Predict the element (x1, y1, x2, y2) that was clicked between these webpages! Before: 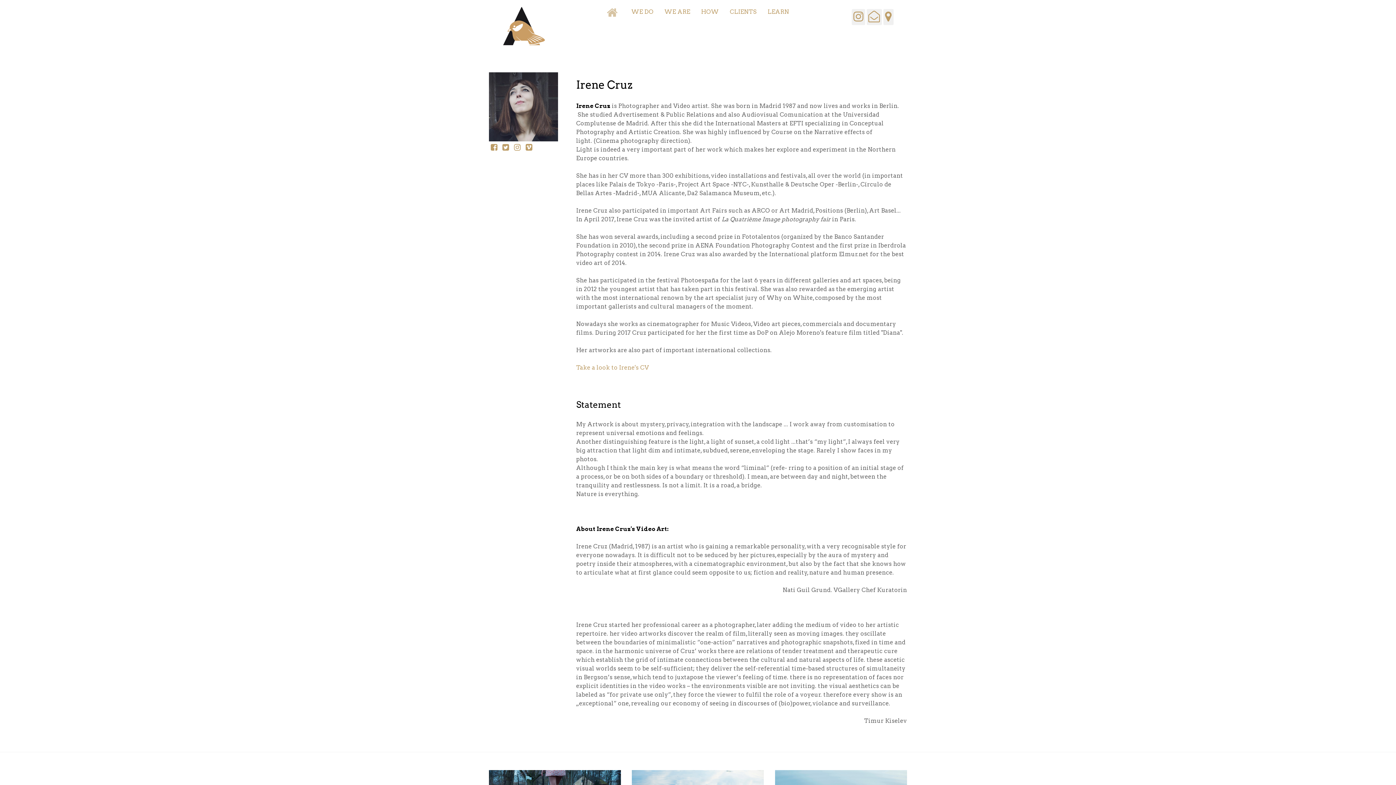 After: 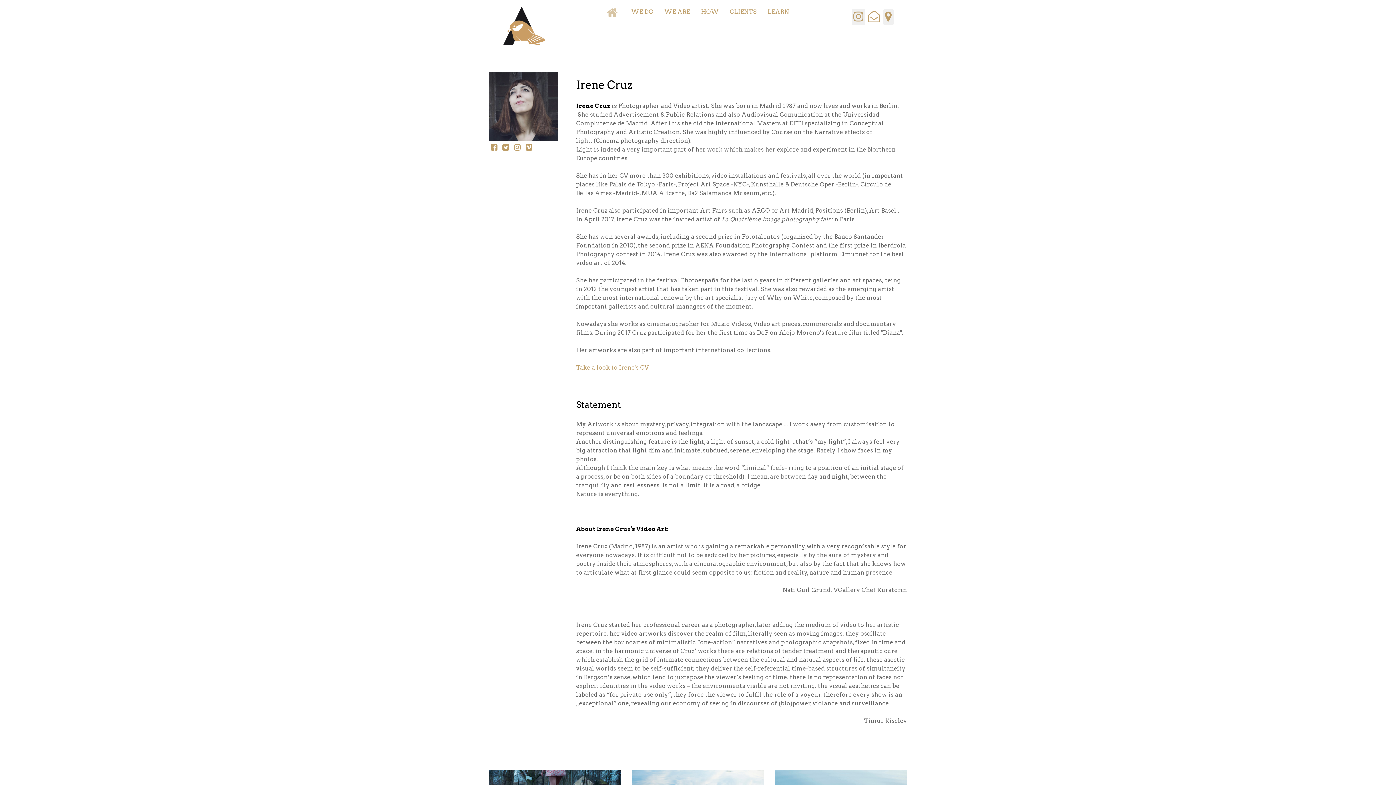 Action: label: Subscribe to our Newsletter bbox: (866, 9, 882, 25)